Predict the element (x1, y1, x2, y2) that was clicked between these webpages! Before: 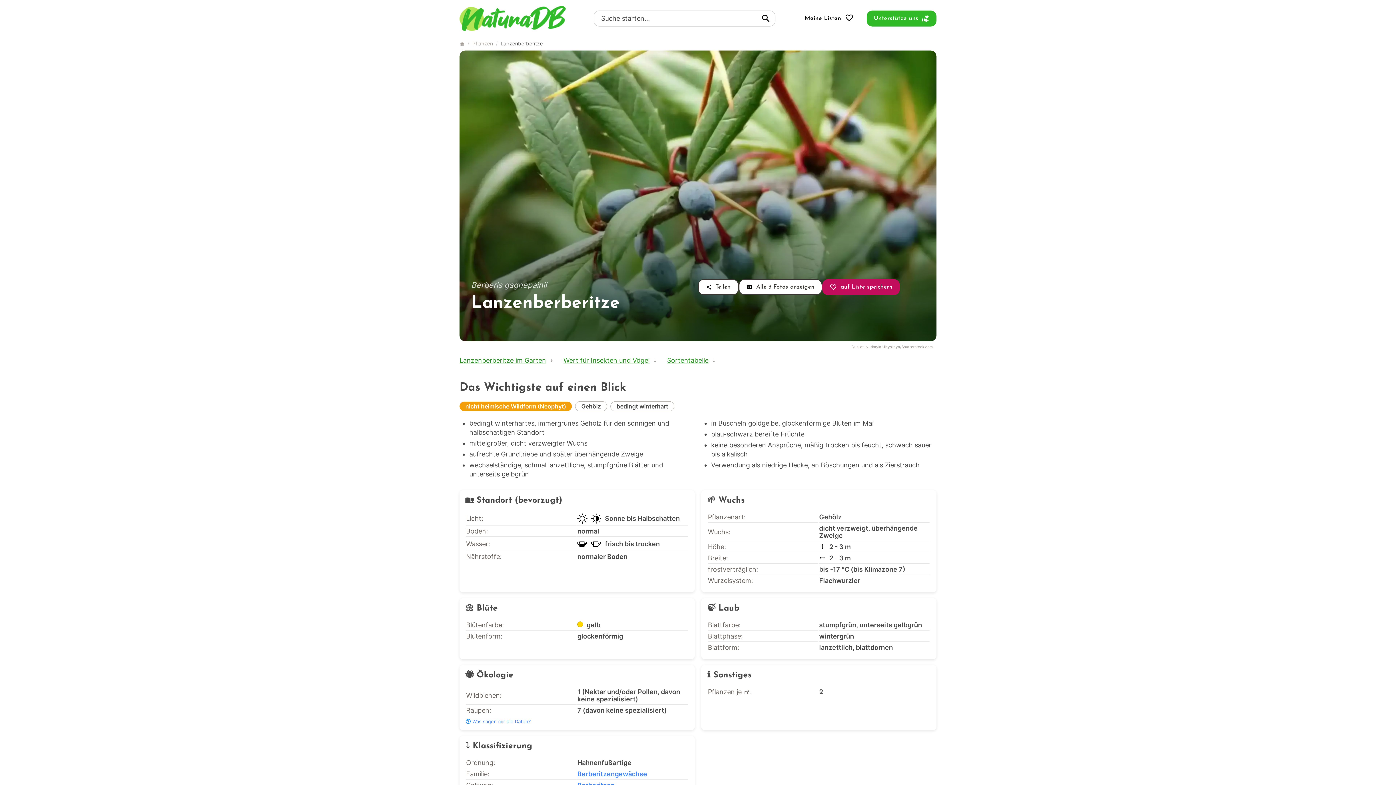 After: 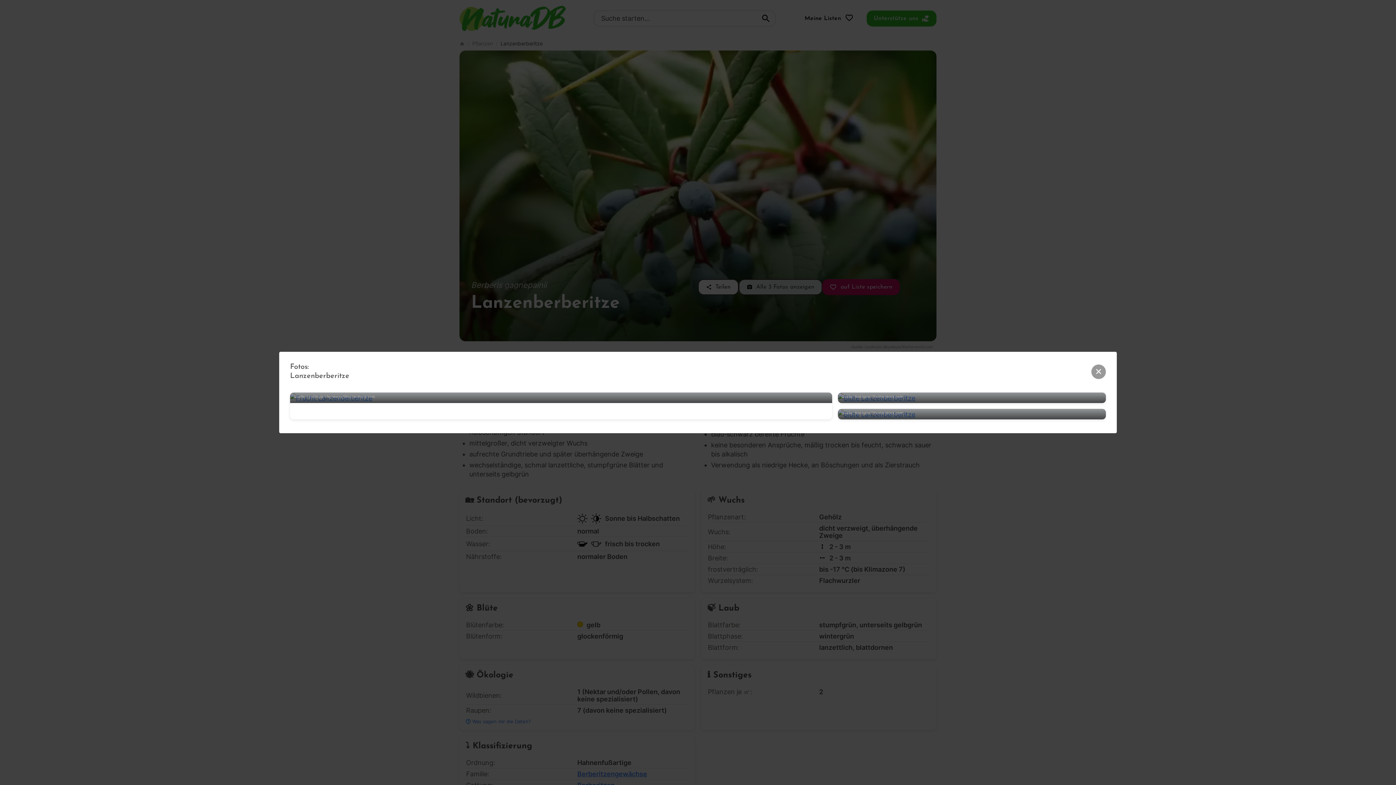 Action: label: Alle 
3 Fotos
 anzeigen bbox: (738, 279, 822, 295)